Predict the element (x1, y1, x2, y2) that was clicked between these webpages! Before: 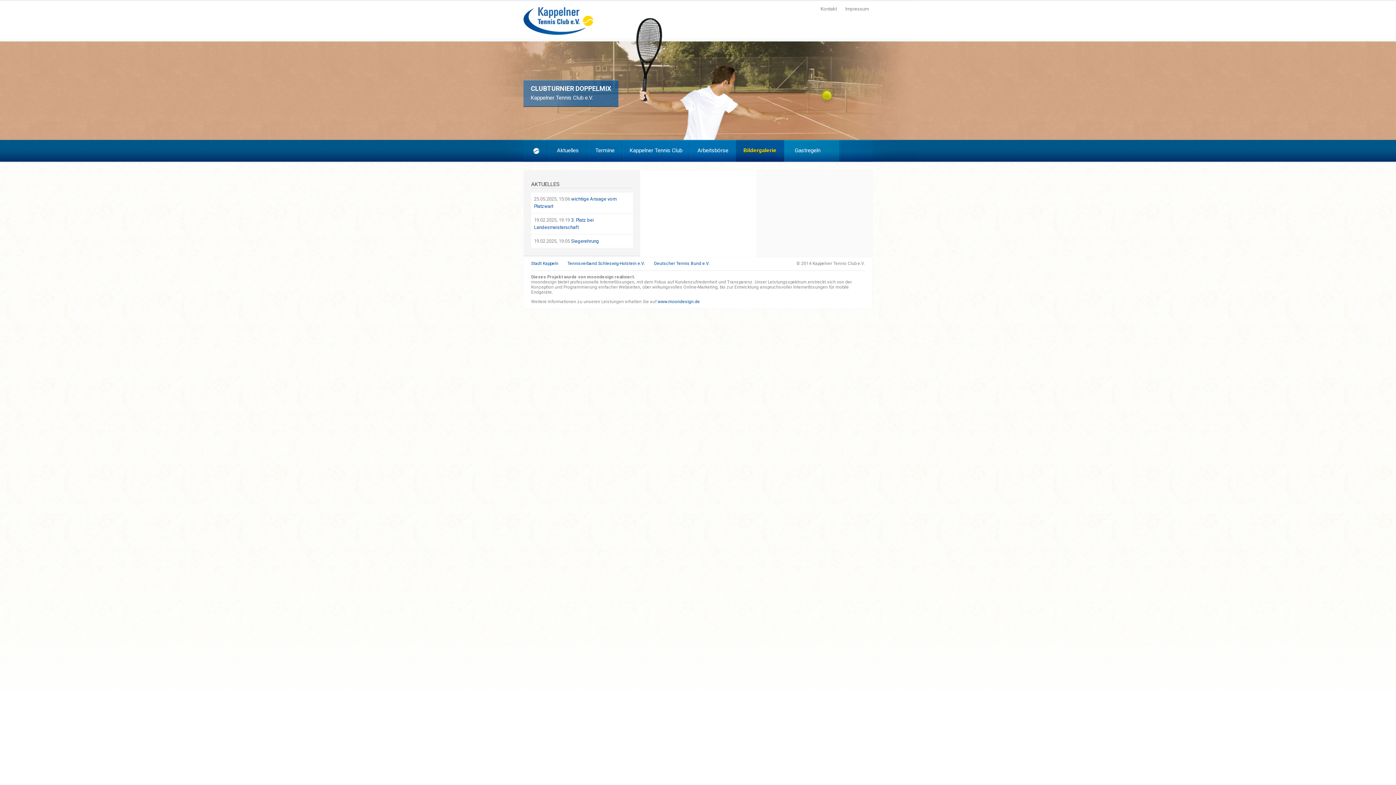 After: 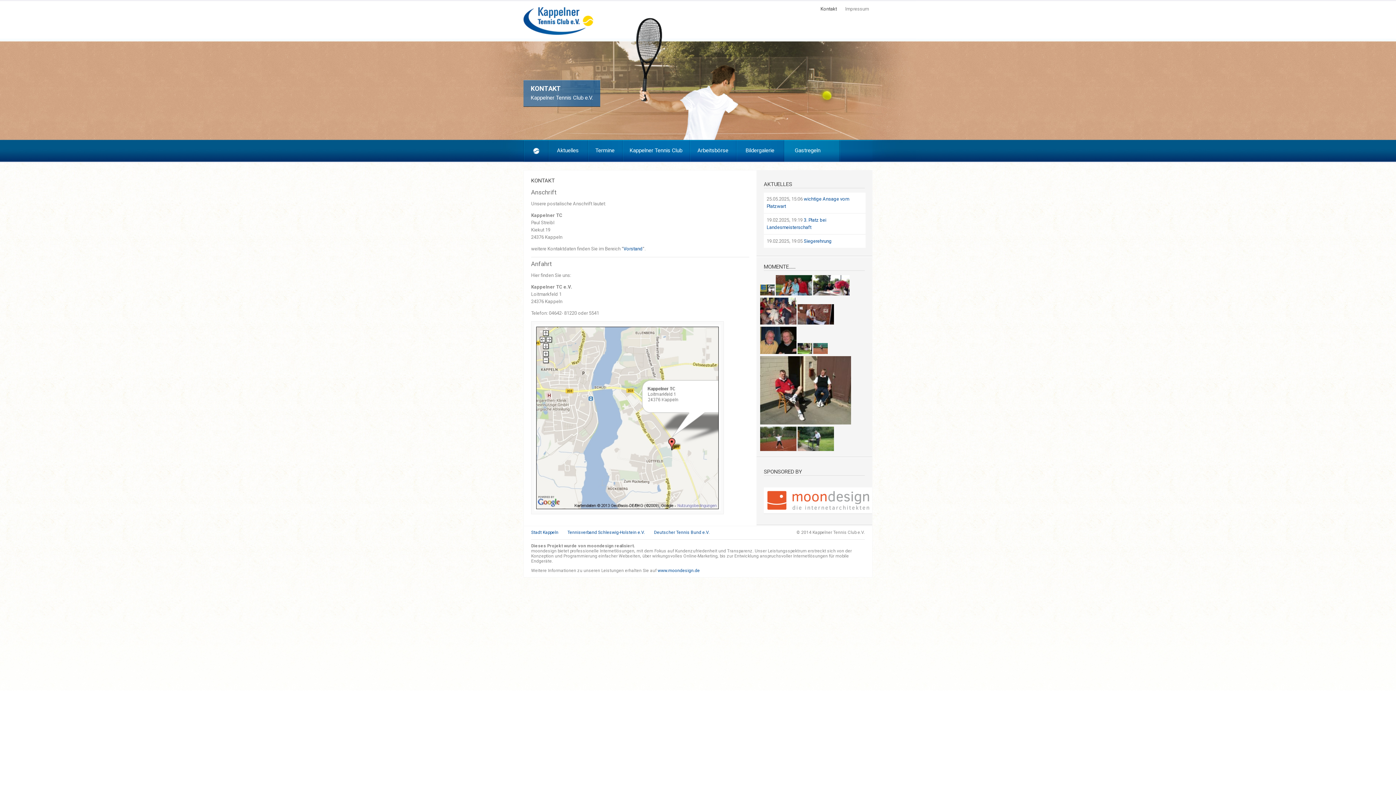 Action: label: Kontakt bbox: (820, 6, 837, 11)